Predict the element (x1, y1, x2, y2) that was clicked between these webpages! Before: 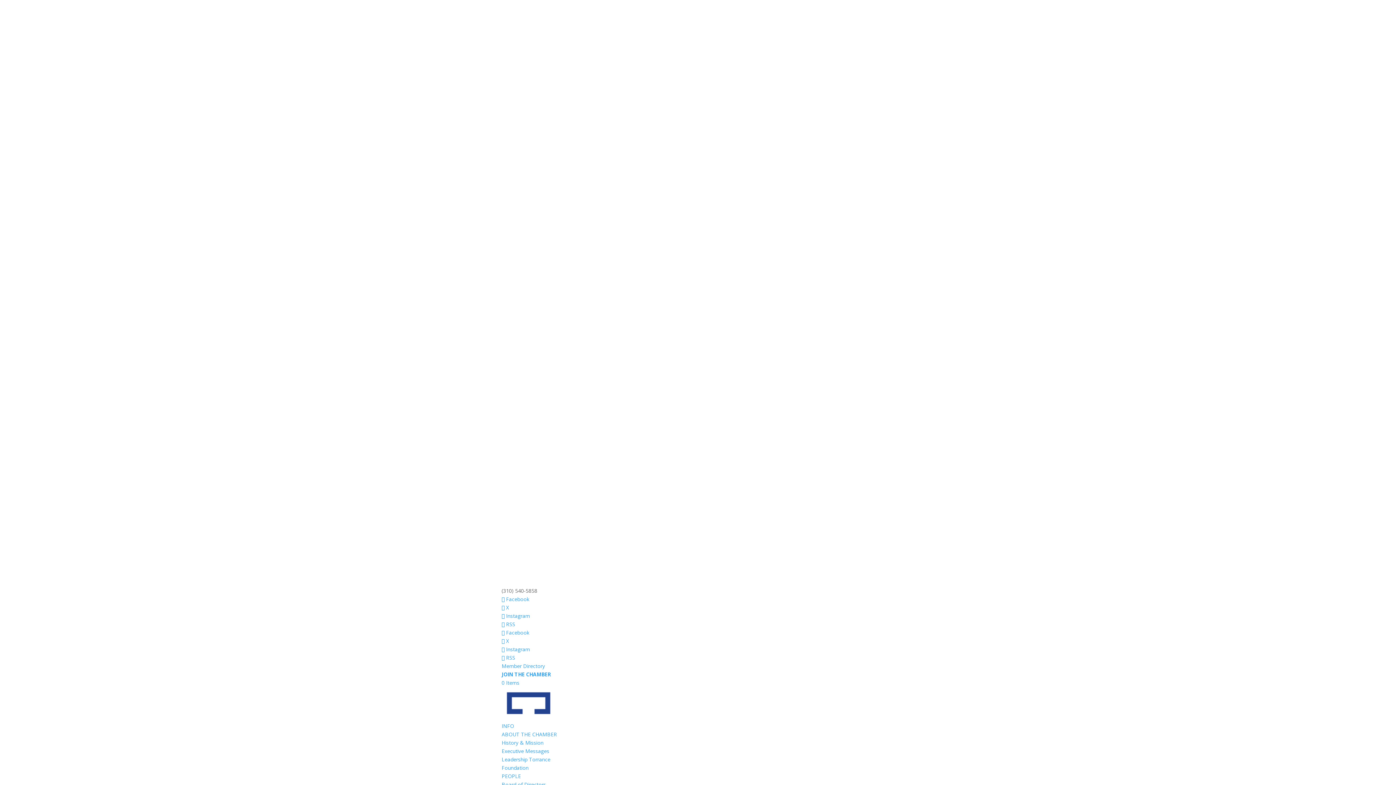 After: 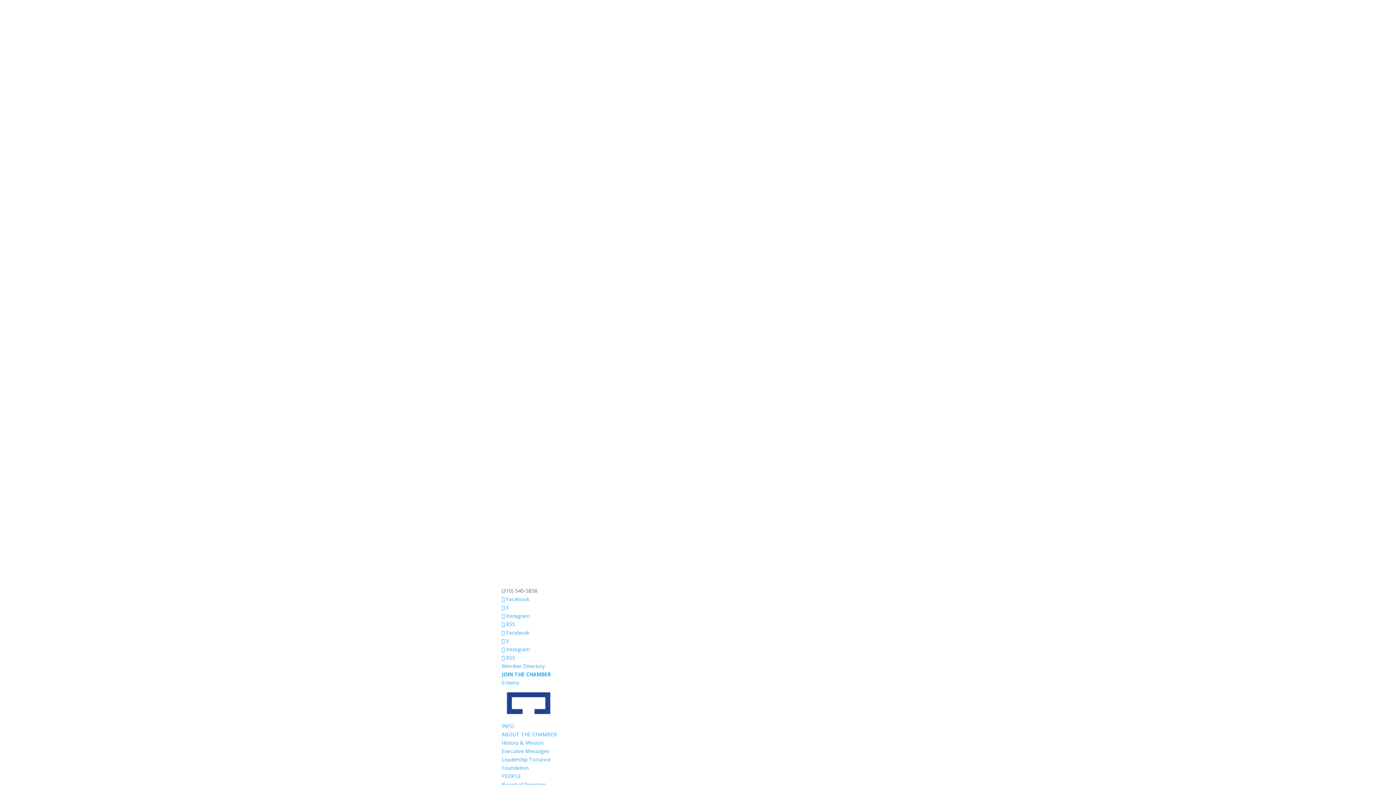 Action: label: ABOUT THE CHAMBER bbox: (501, 731, 557, 738)